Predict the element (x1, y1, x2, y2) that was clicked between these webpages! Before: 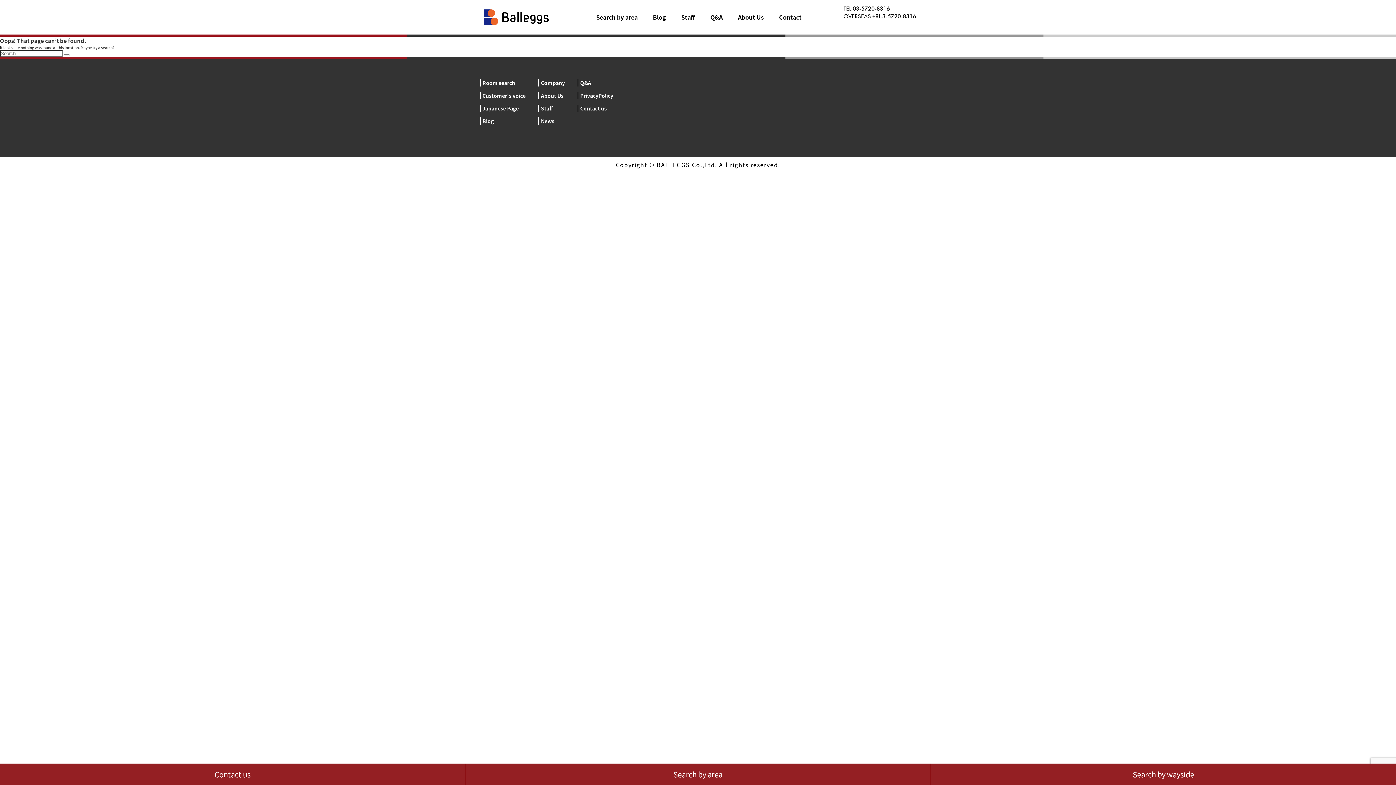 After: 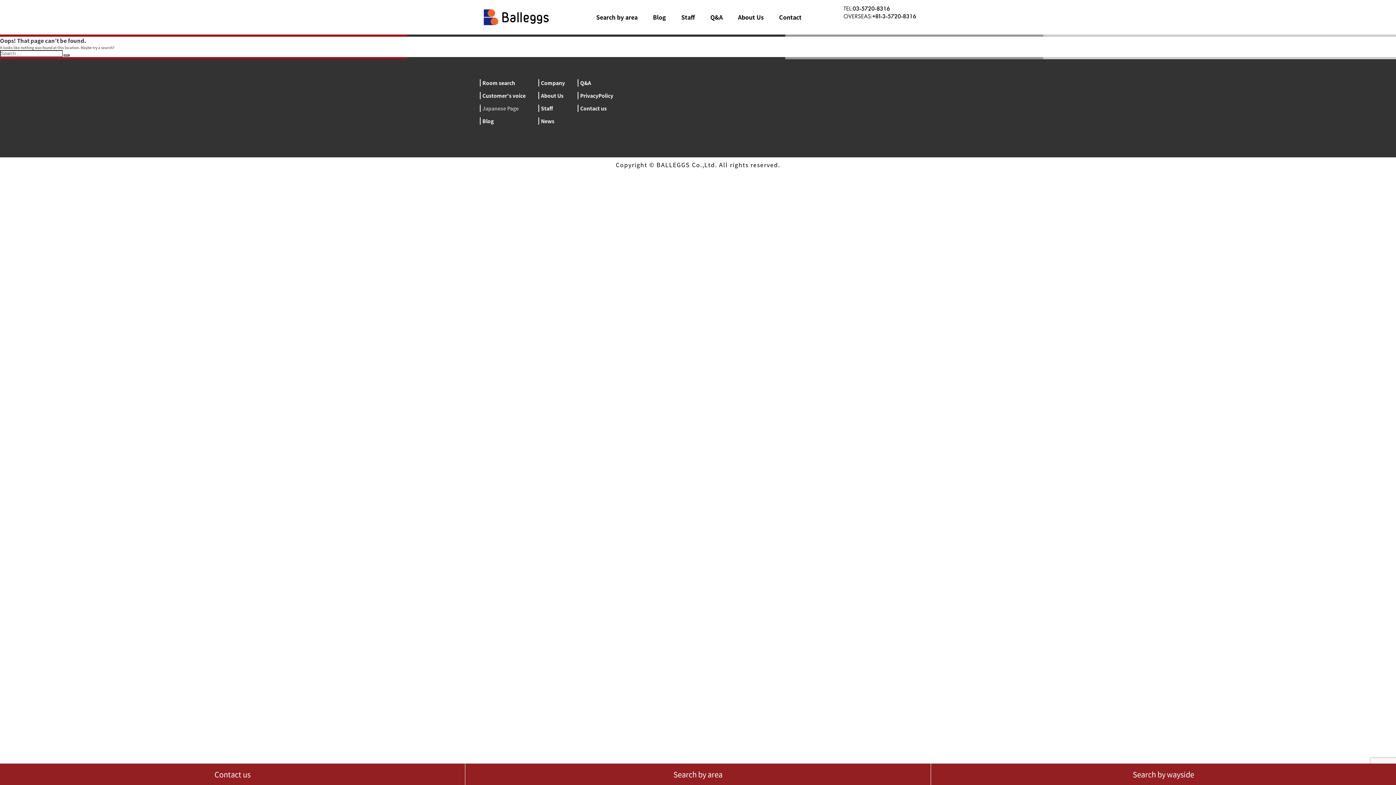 Action: bbox: (482, 104, 518, 111) label: Japanese Page